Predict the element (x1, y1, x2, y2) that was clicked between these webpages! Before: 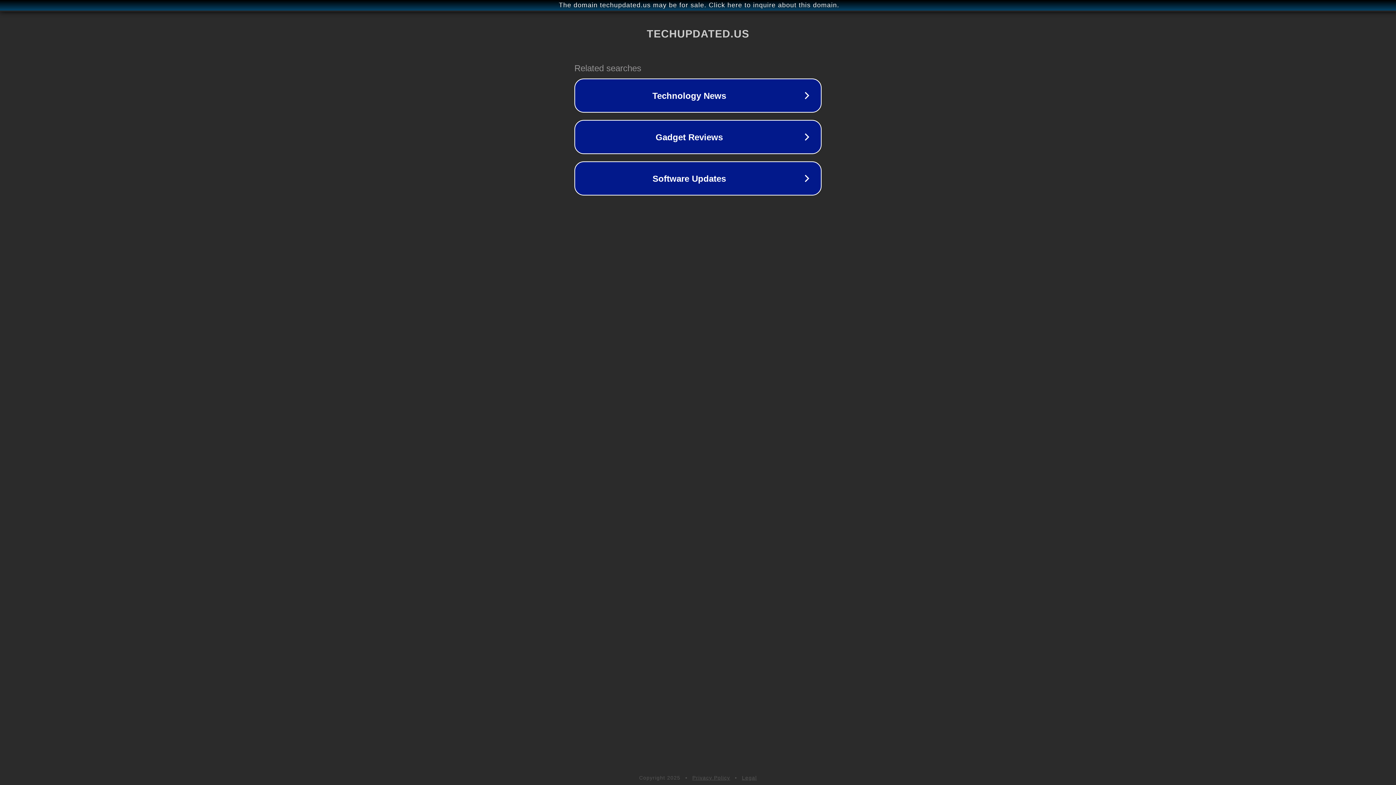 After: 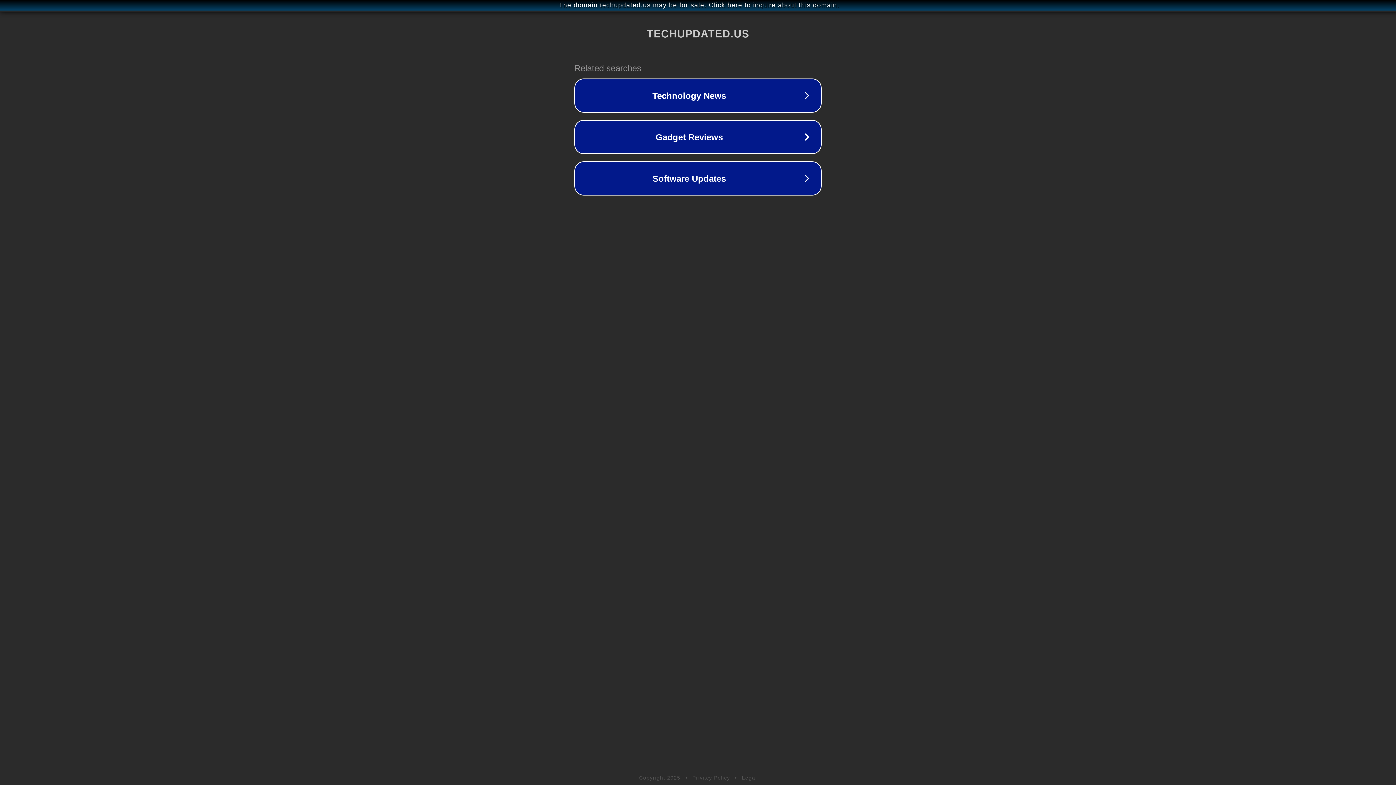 Action: bbox: (692, 775, 730, 781) label: Privacy Policy